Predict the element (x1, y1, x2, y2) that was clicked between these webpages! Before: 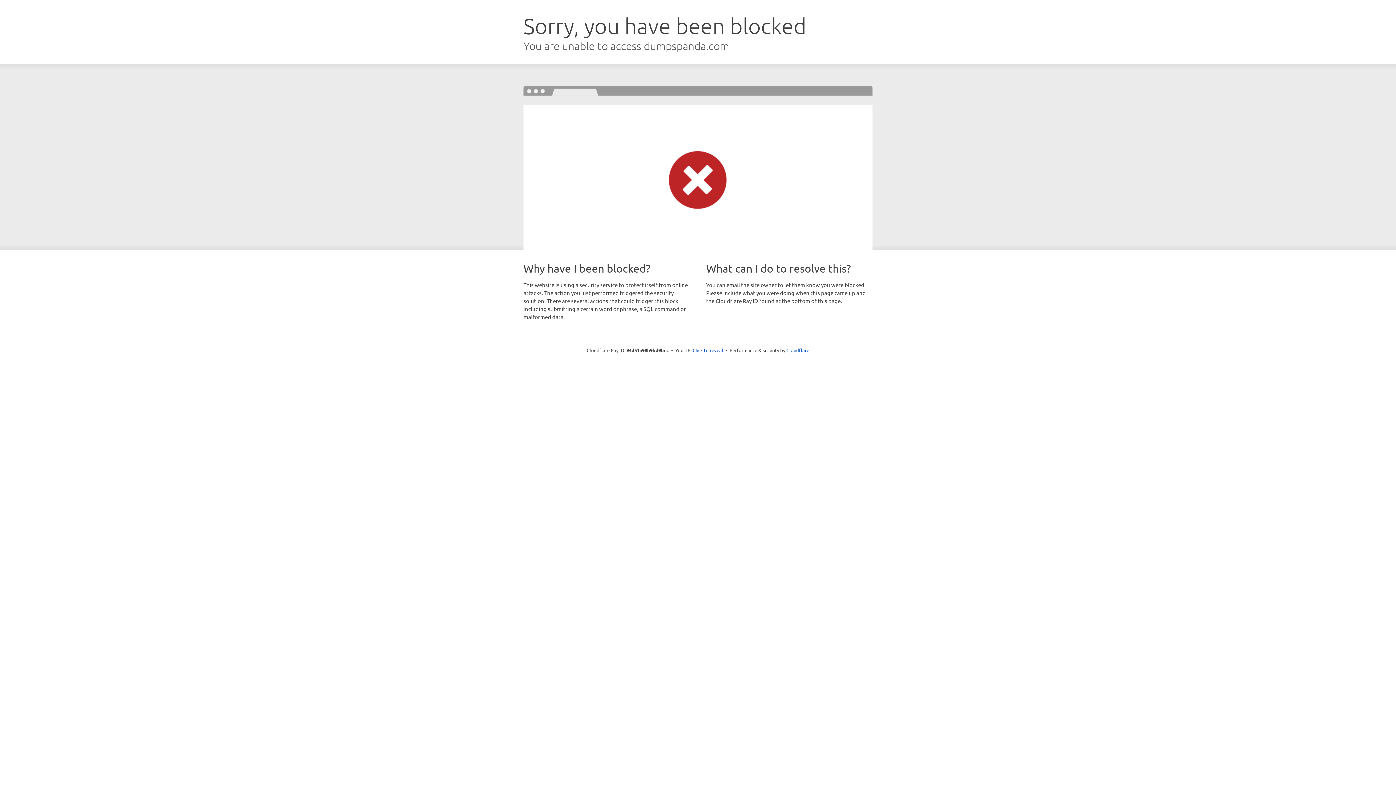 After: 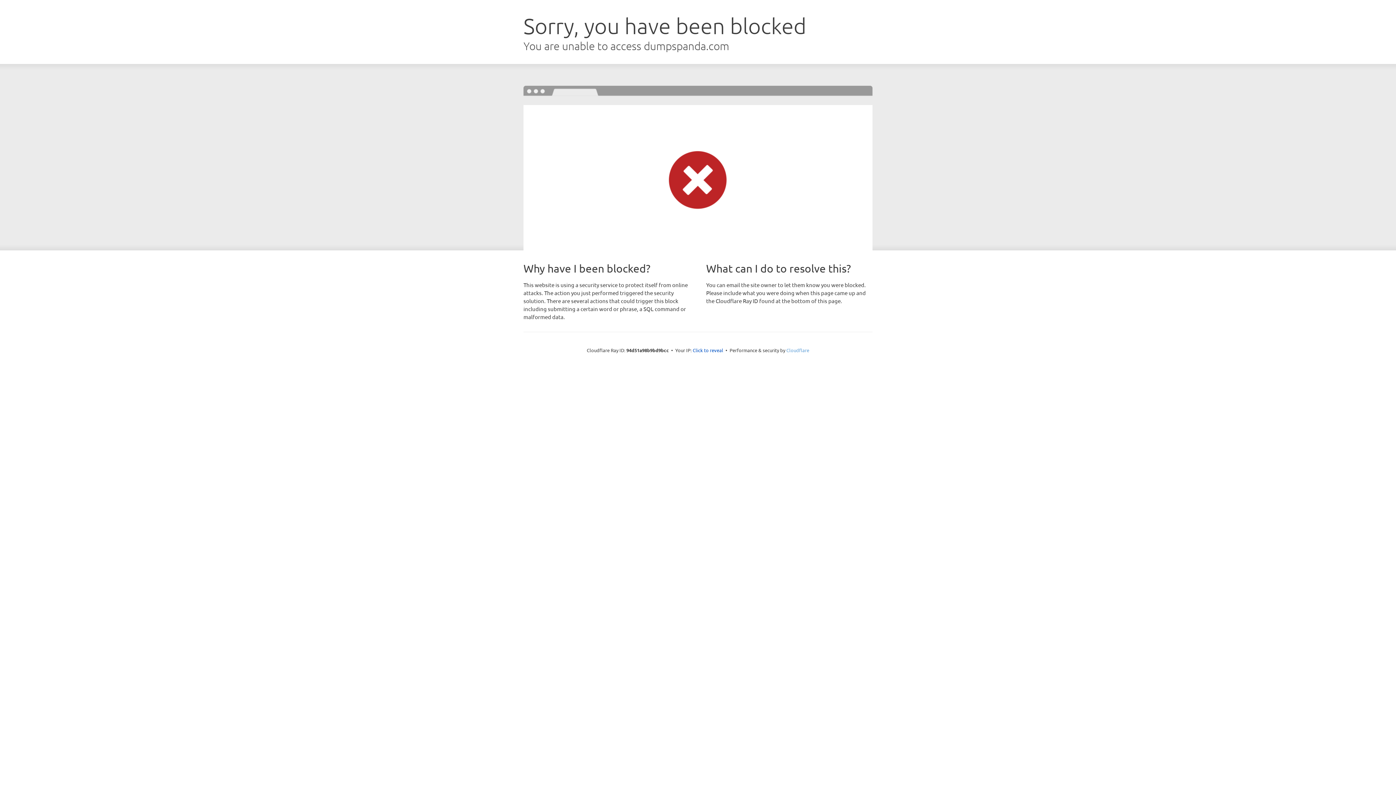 Action: bbox: (786, 347, 809, 353) label: Cloudflare